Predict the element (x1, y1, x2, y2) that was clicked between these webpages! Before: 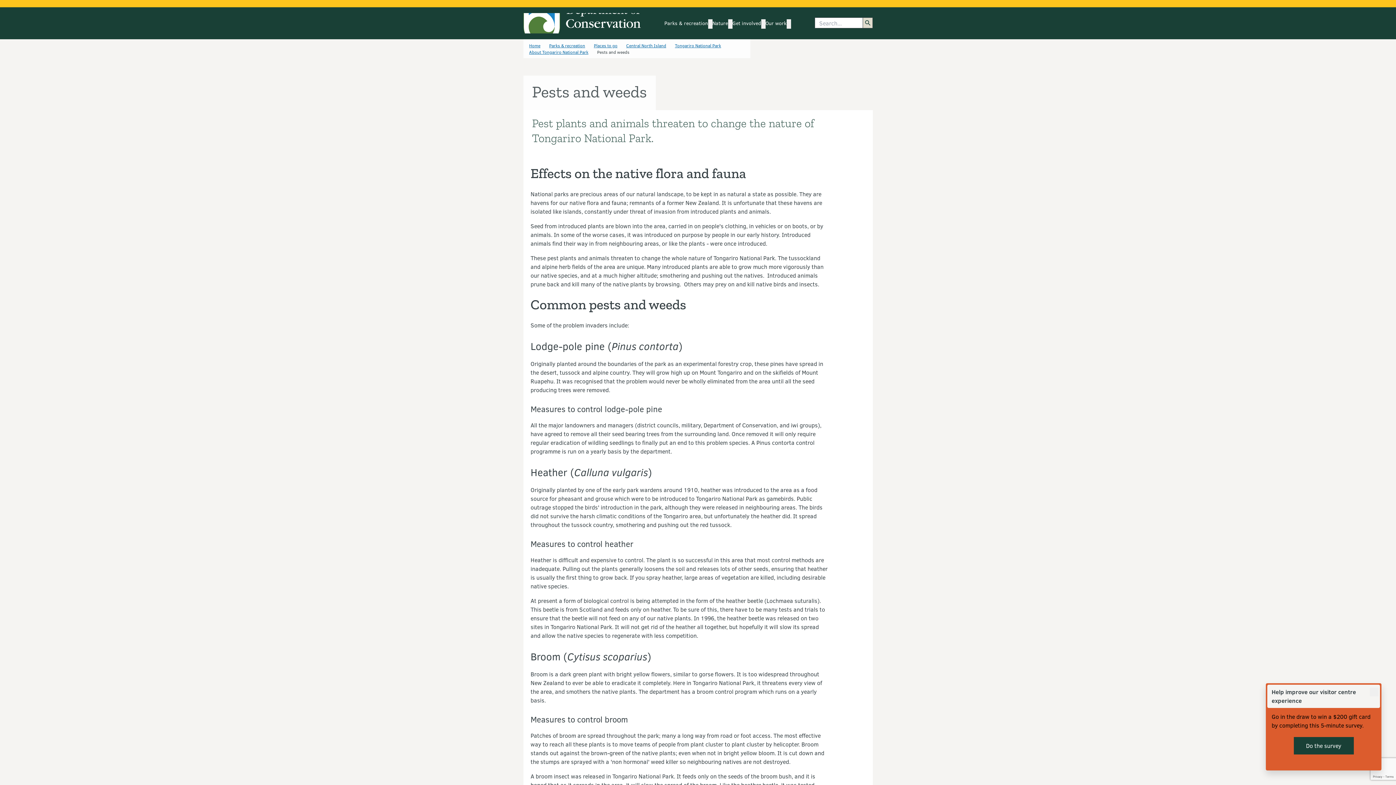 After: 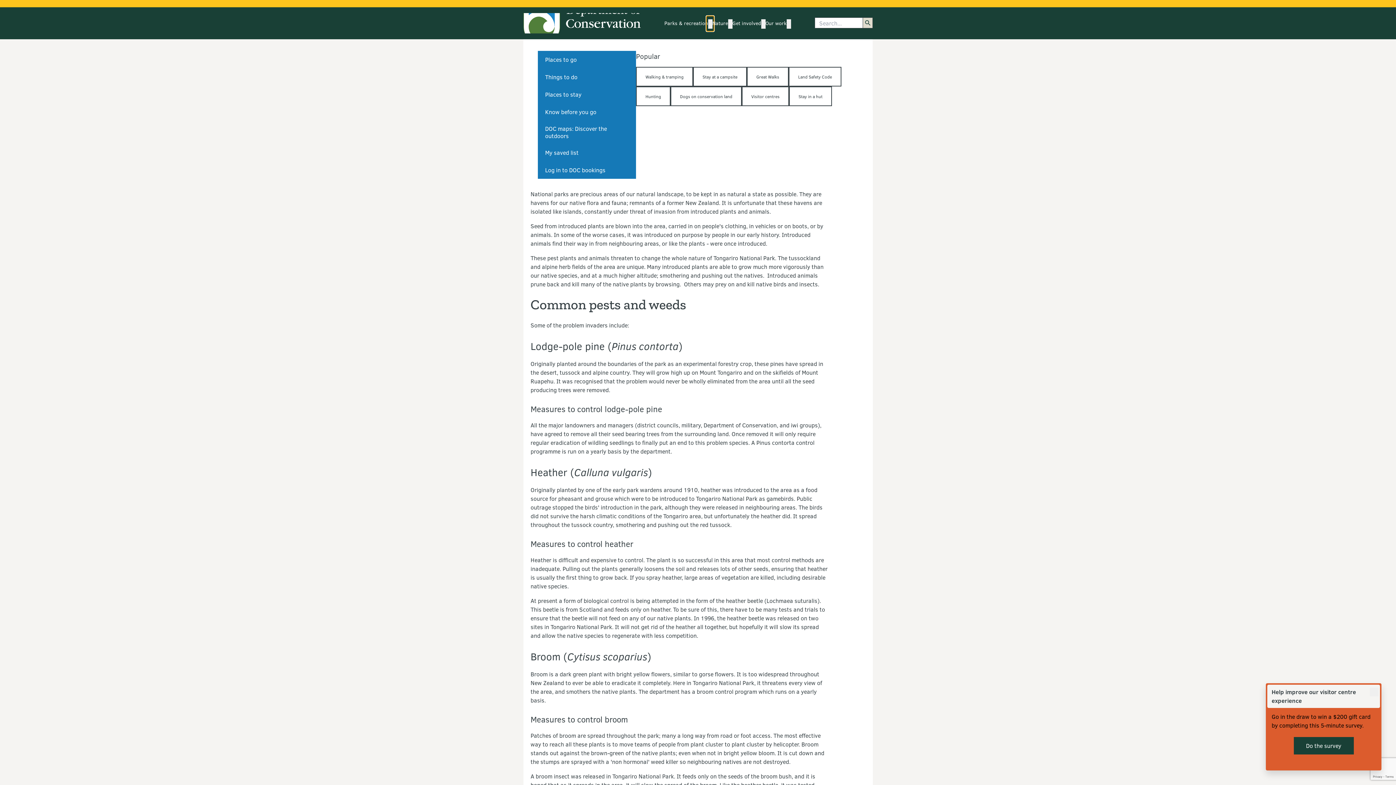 Action: label: Parks & recreation
submenu bbox: (708, 19, 712, 28)